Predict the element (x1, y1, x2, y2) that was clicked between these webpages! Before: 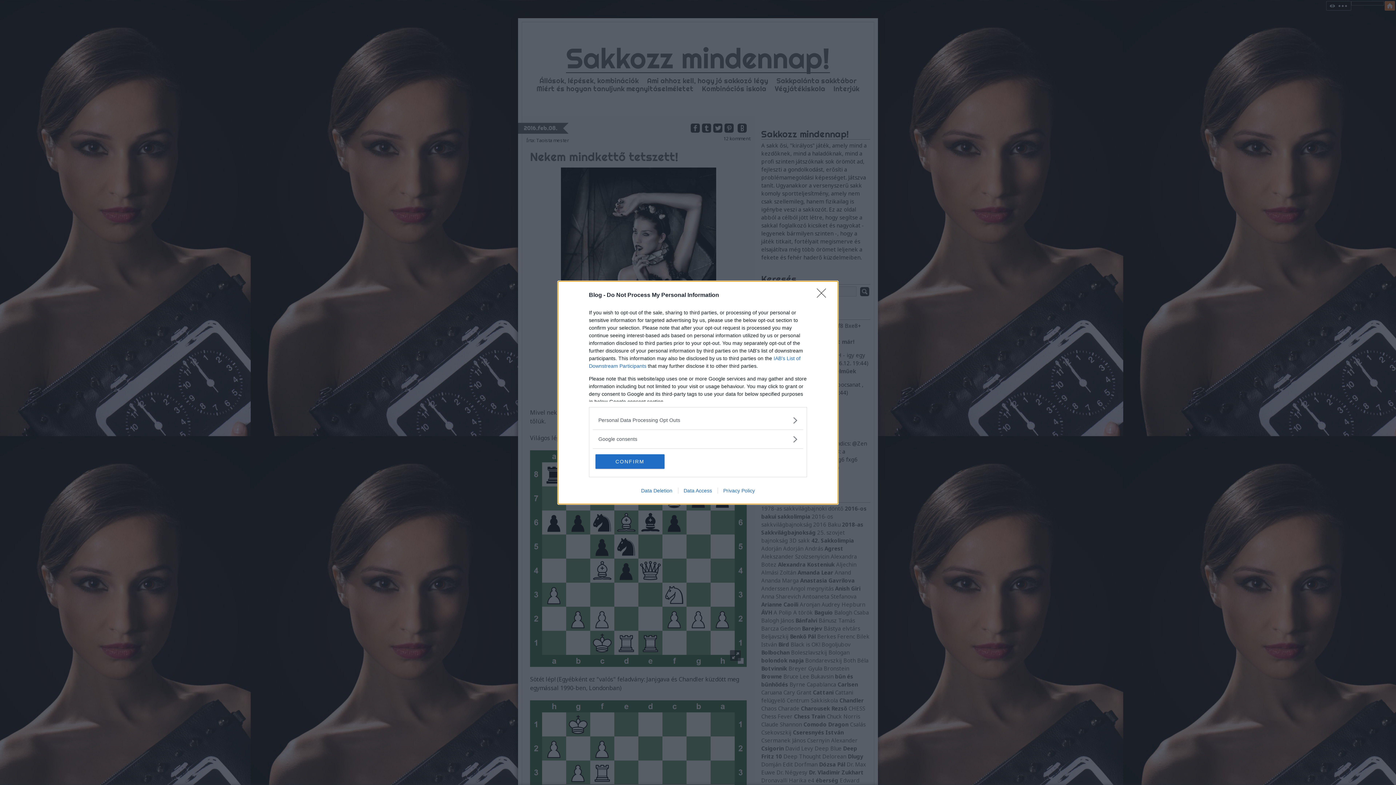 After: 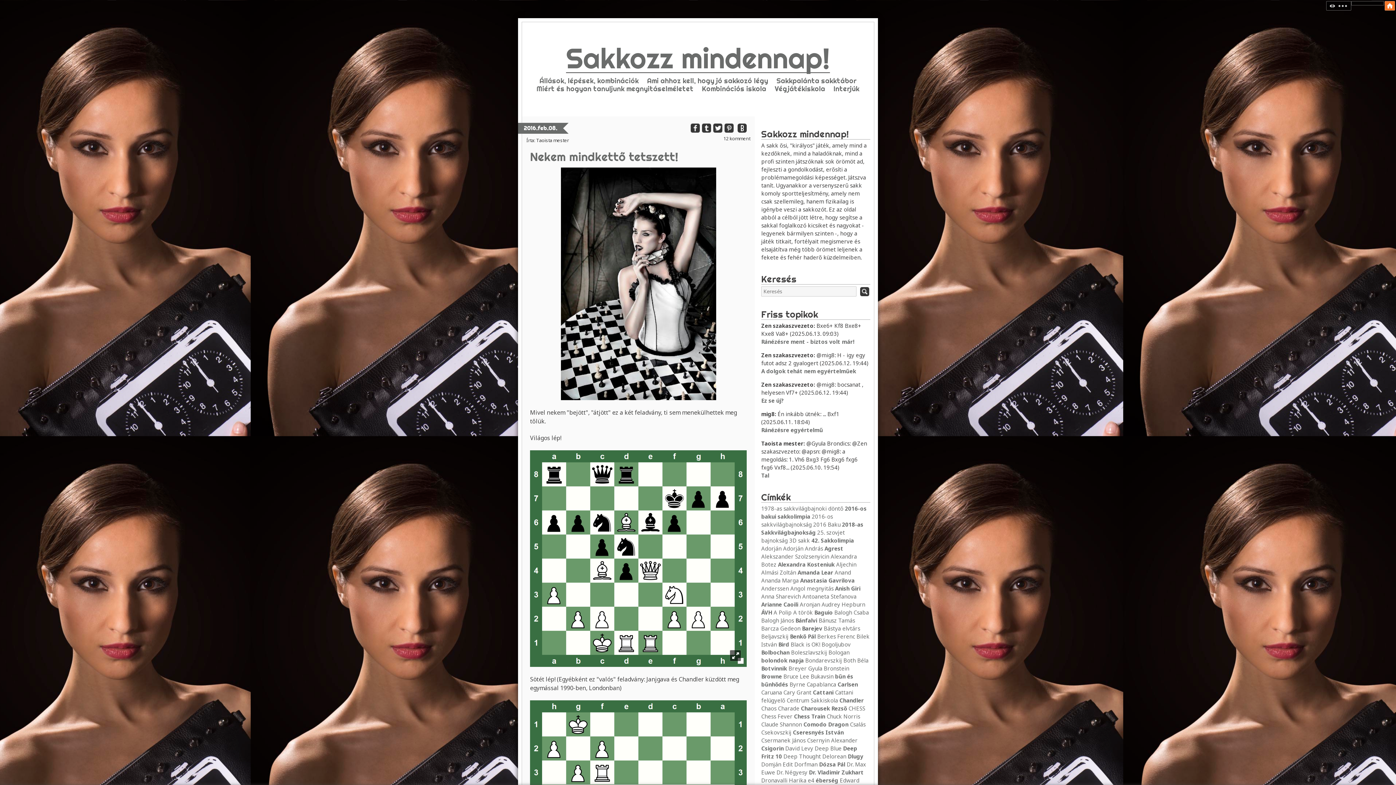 Action: label: Close bbox: (817, 288, 830, 302)